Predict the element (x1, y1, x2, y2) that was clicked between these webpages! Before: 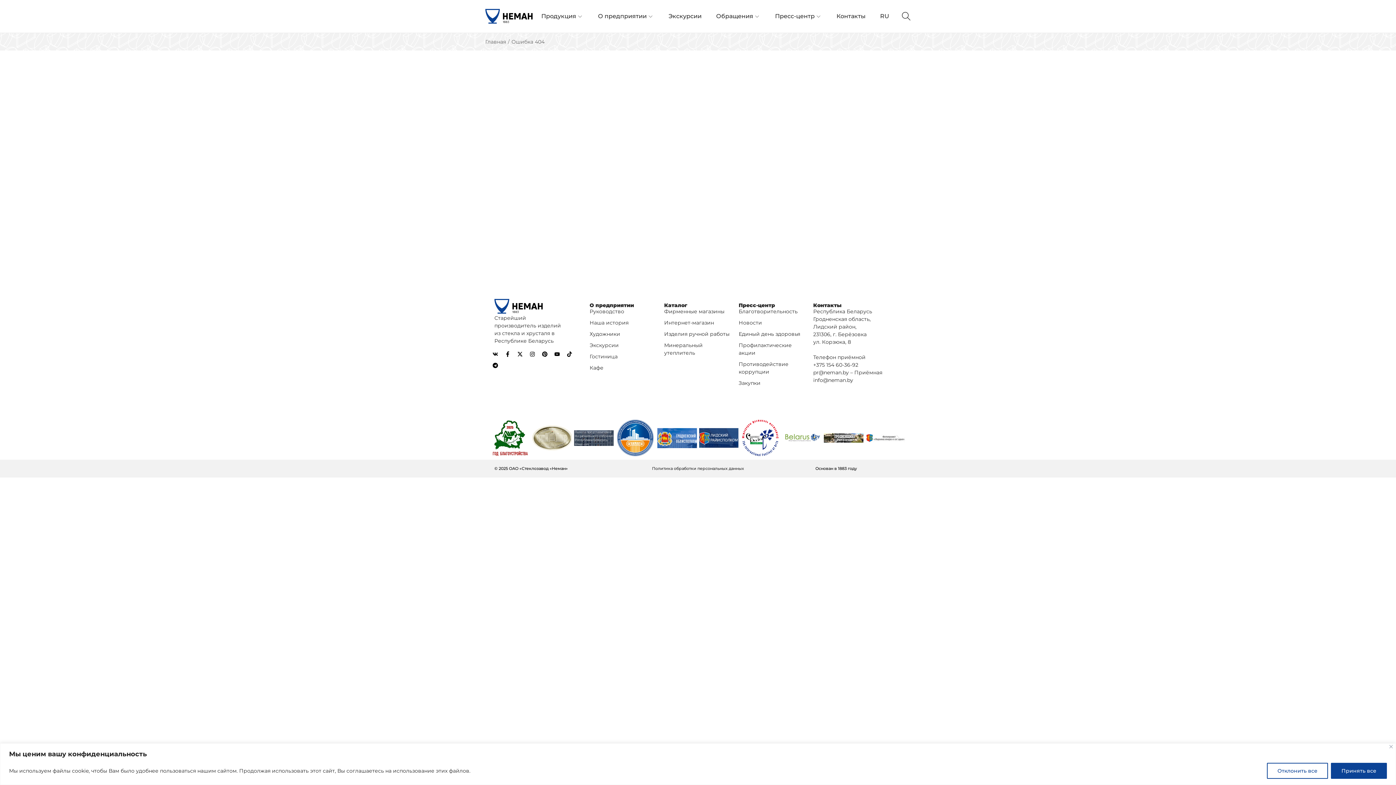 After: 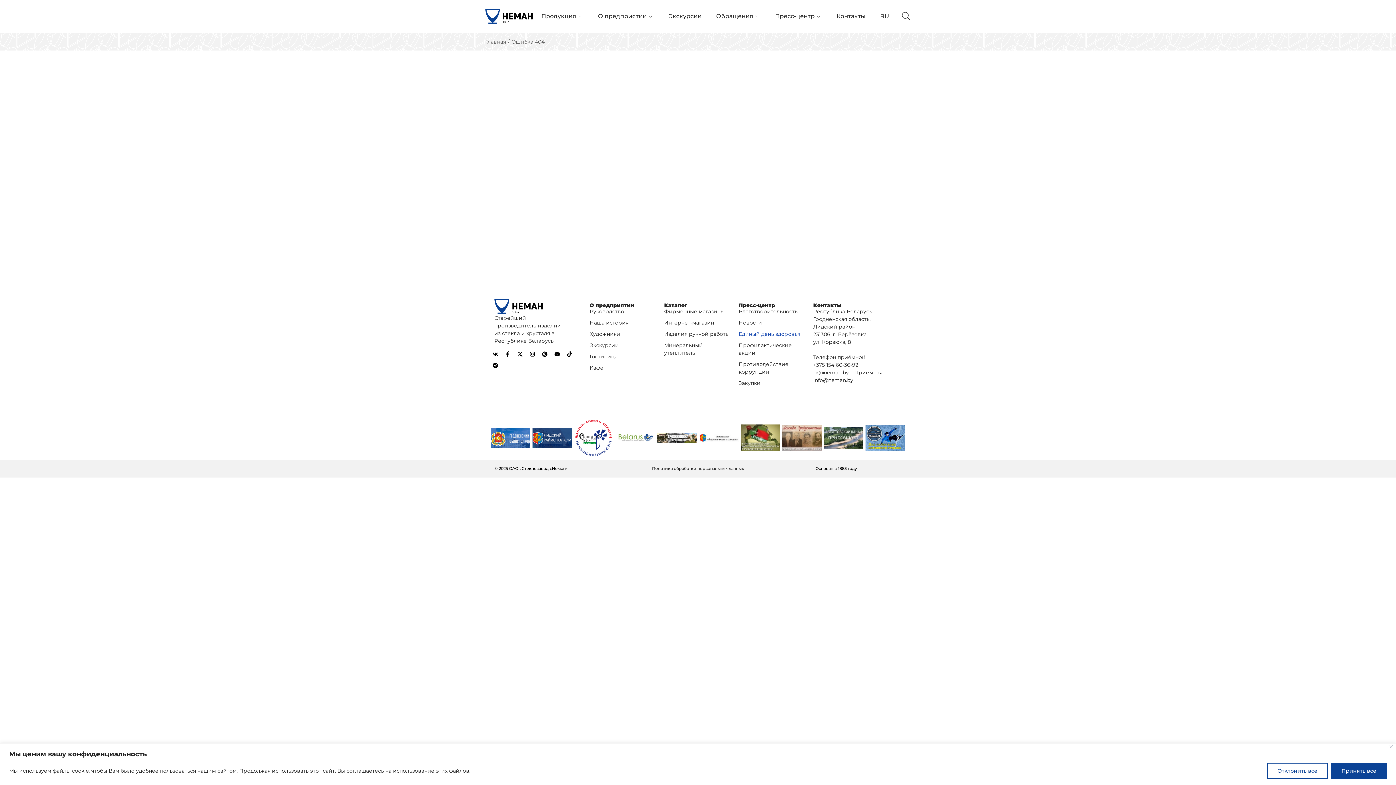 Action: label: Единый день здоровья bbox: (738, 330, 800, 337)